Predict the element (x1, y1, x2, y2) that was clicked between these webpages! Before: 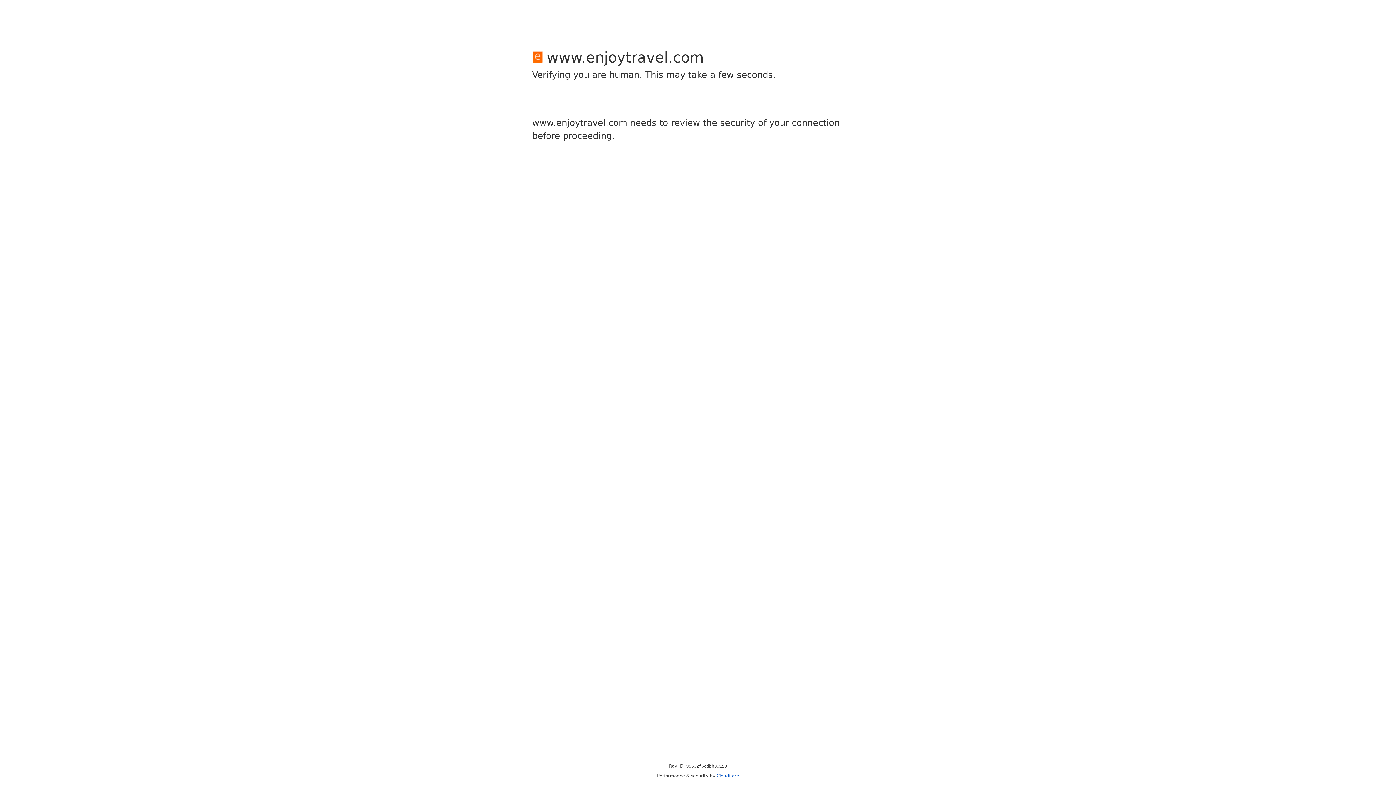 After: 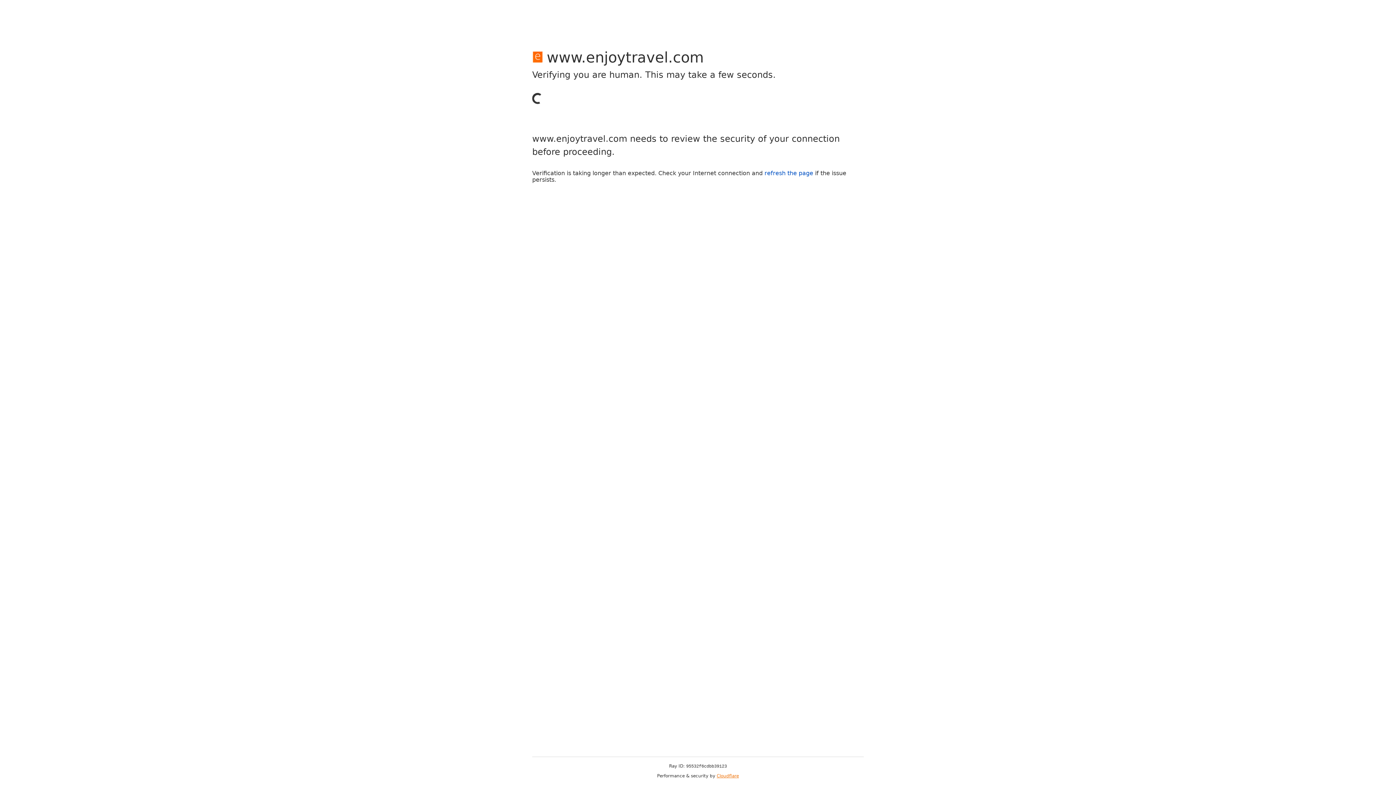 Action: label: Cloudflare bbox: (716, 773, 739, 778)